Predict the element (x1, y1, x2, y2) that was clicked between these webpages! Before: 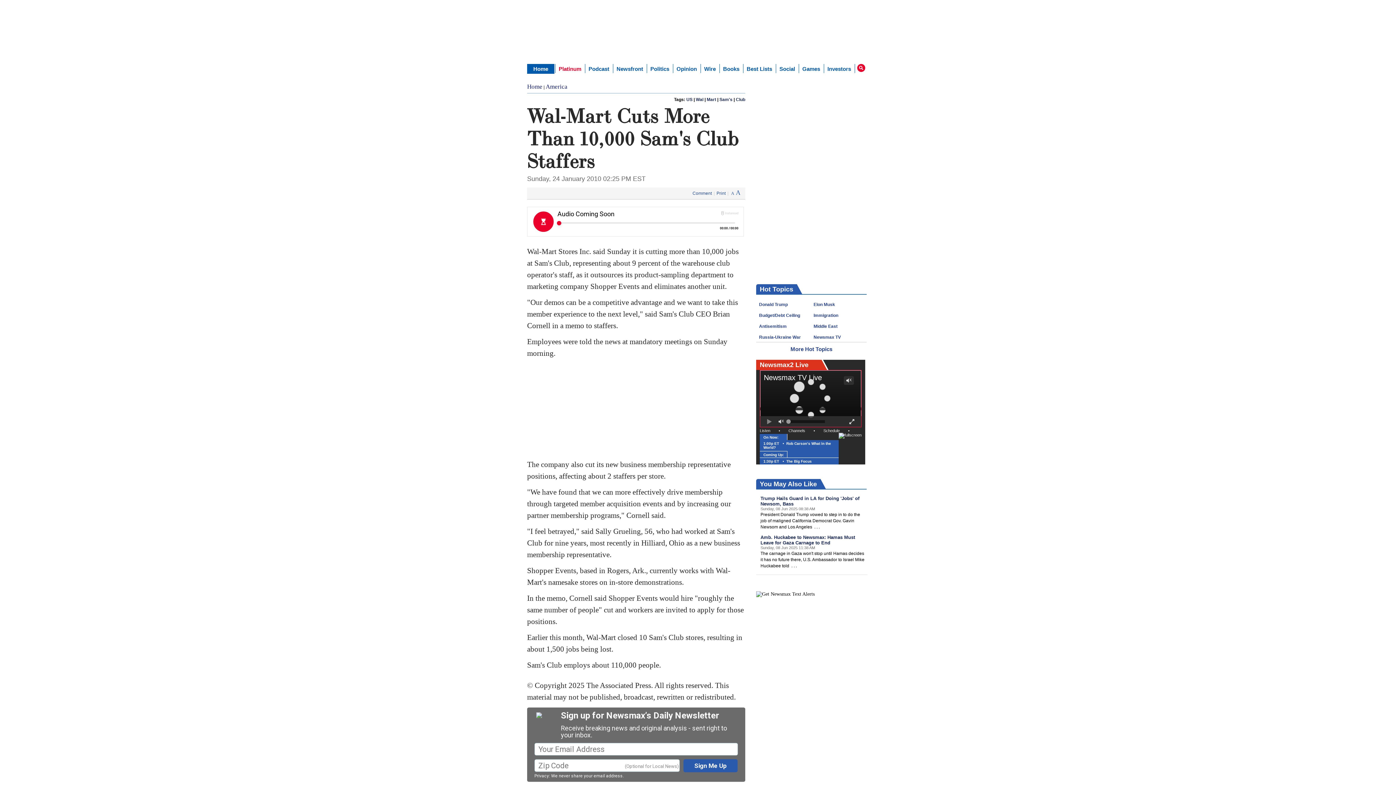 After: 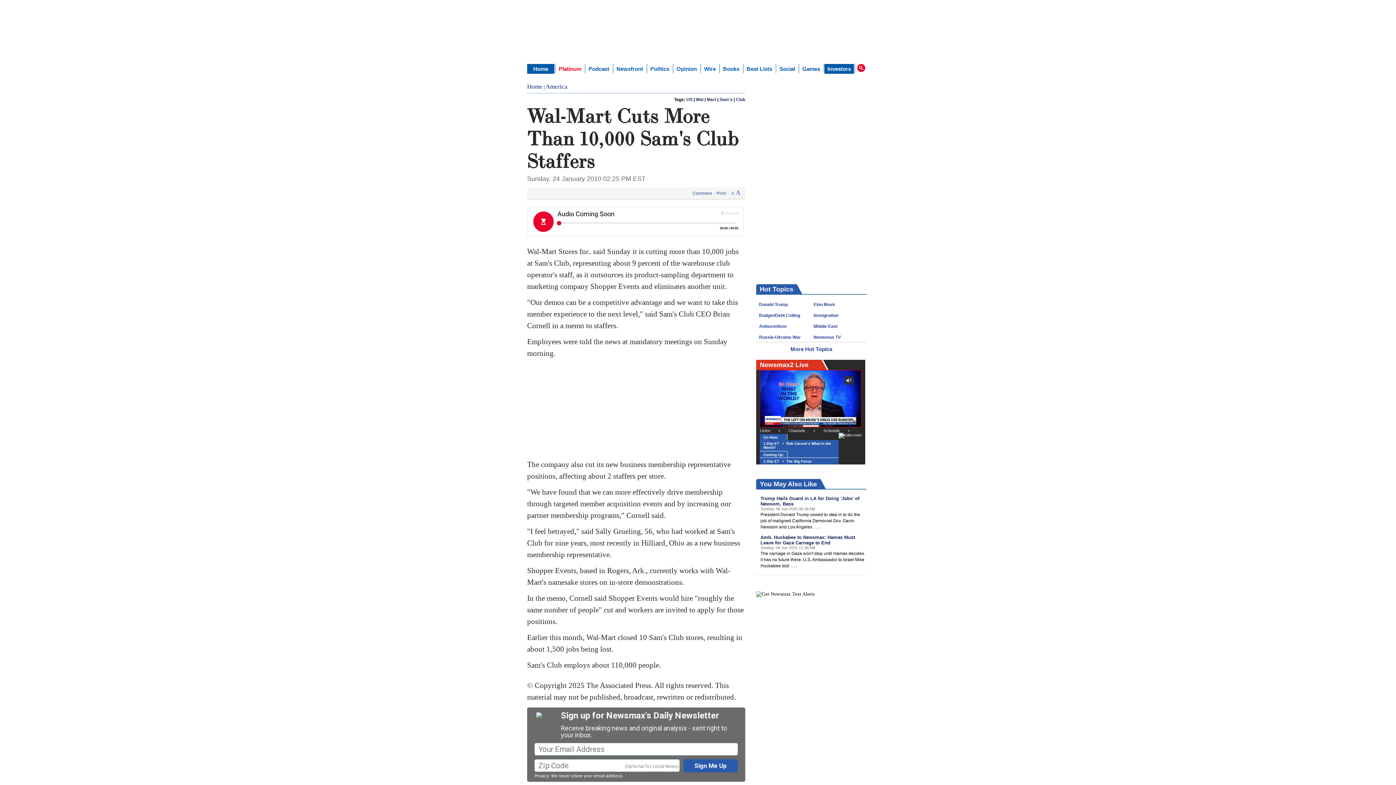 Action: label: Investors bbox: (824, 64, 854, 73)